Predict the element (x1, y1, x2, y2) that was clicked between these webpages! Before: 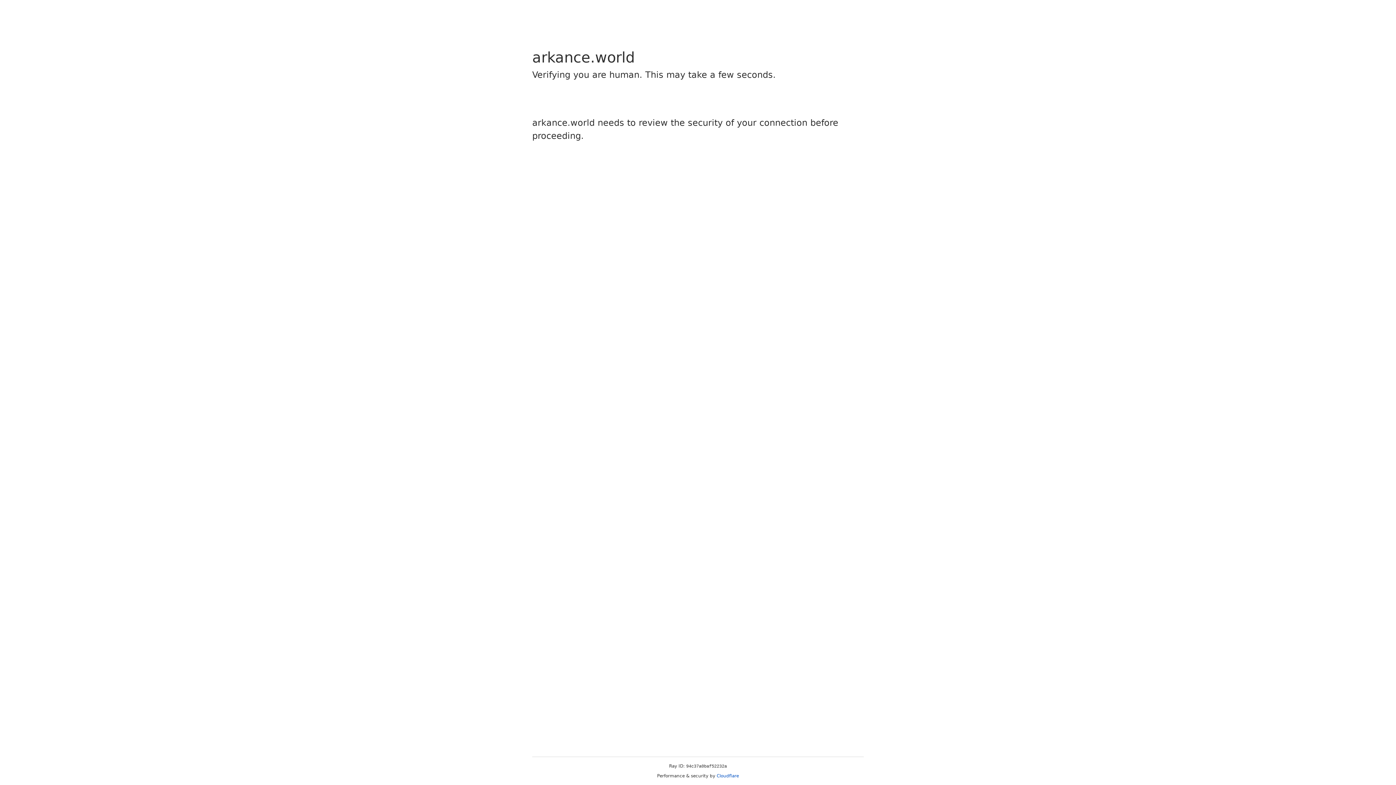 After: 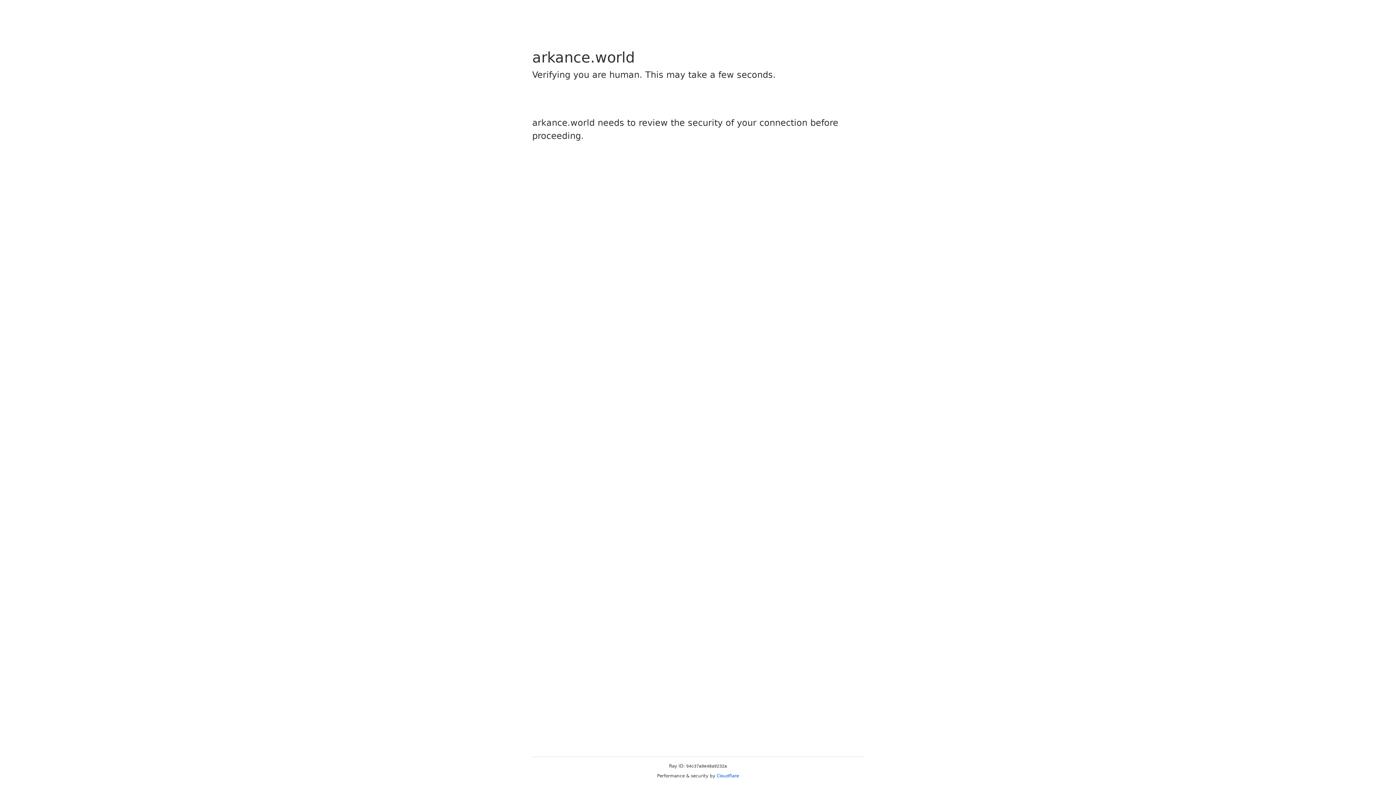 Action: label: Cloudflare bbox: (716, 773, 739, 778)